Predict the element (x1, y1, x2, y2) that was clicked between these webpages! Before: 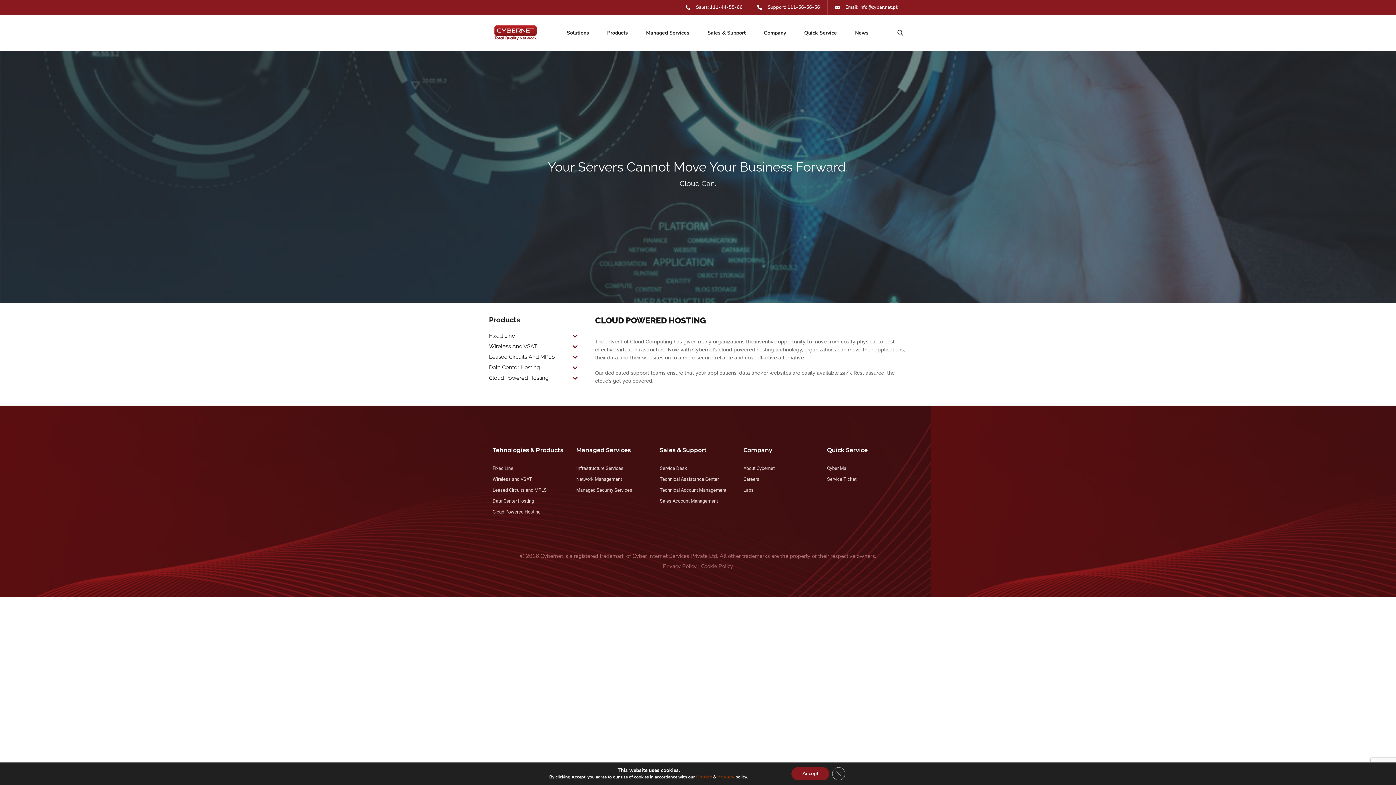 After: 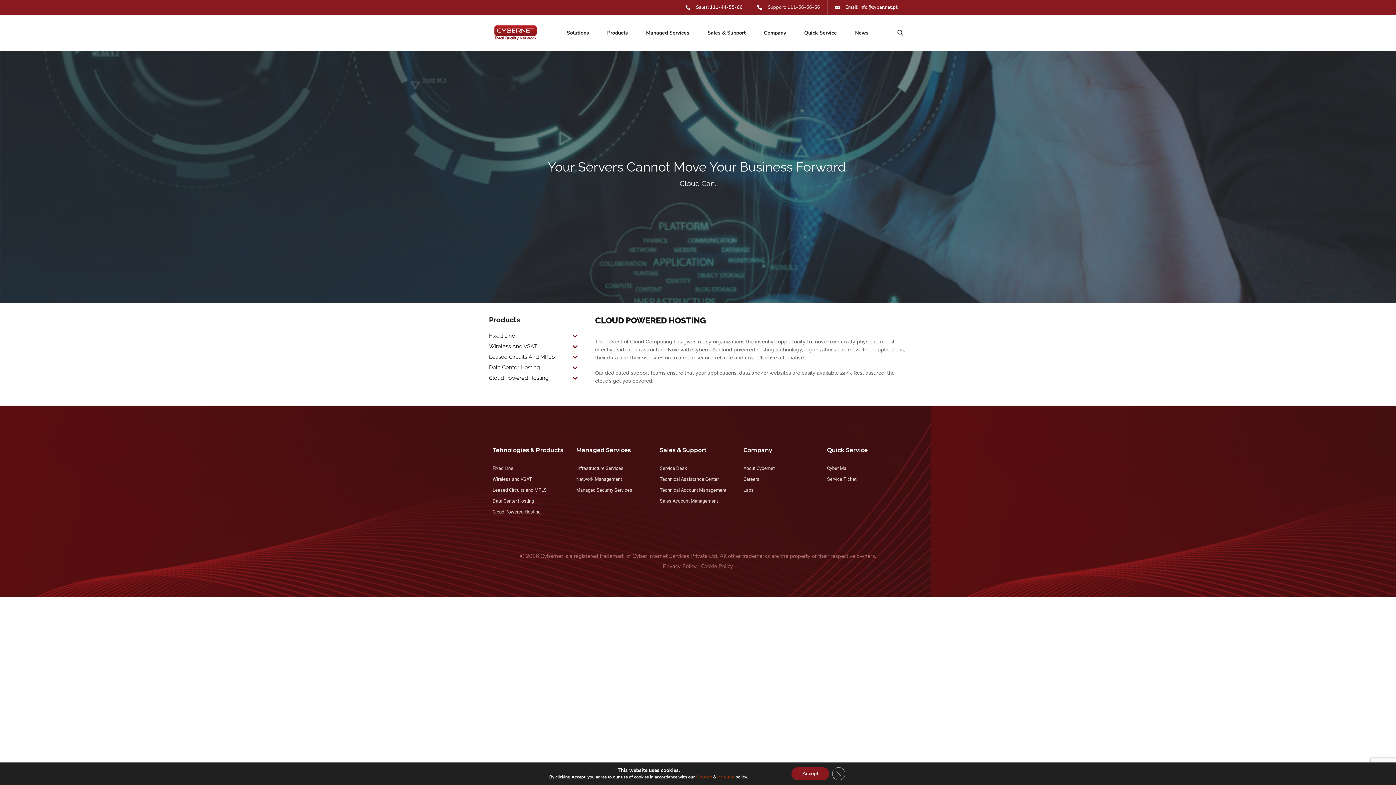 Action: bbox: (757, 0, 820, 14) label: Support: 111-56-56-56